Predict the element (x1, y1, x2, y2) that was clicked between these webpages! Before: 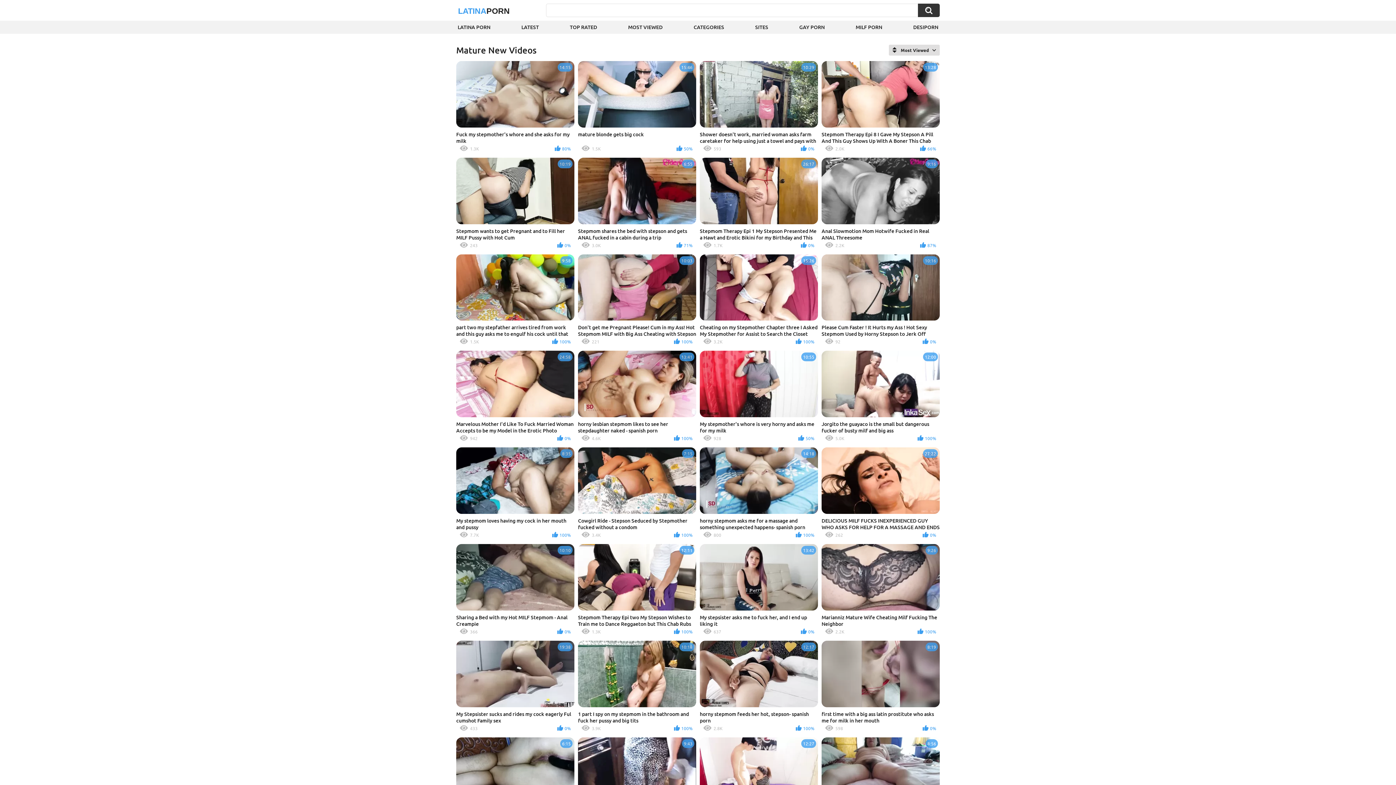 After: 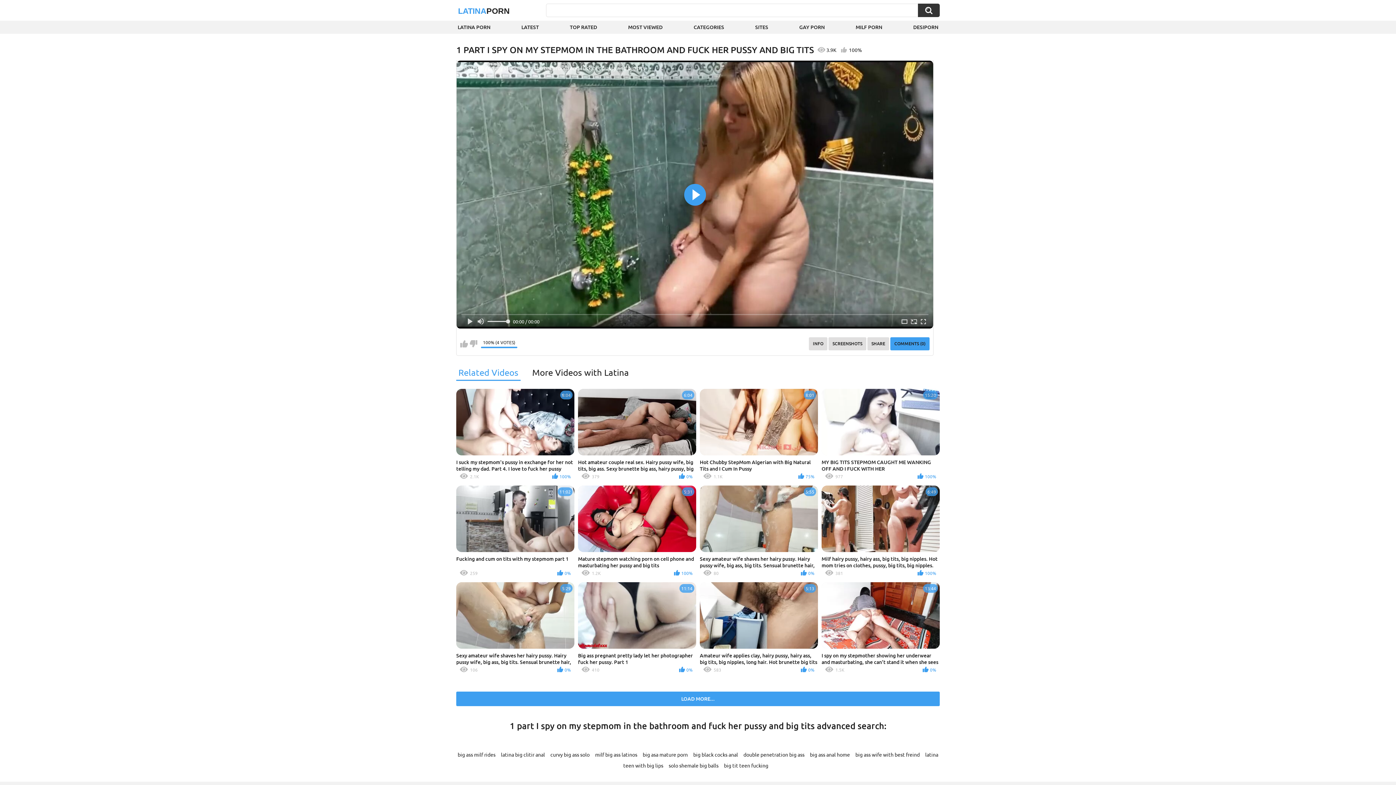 Action: bbox: (578, 641, 696, 734) label: 10:18
1 part I spy on my stepmom in the bathroom and fuck her pussy and big tits
3.9K
100%